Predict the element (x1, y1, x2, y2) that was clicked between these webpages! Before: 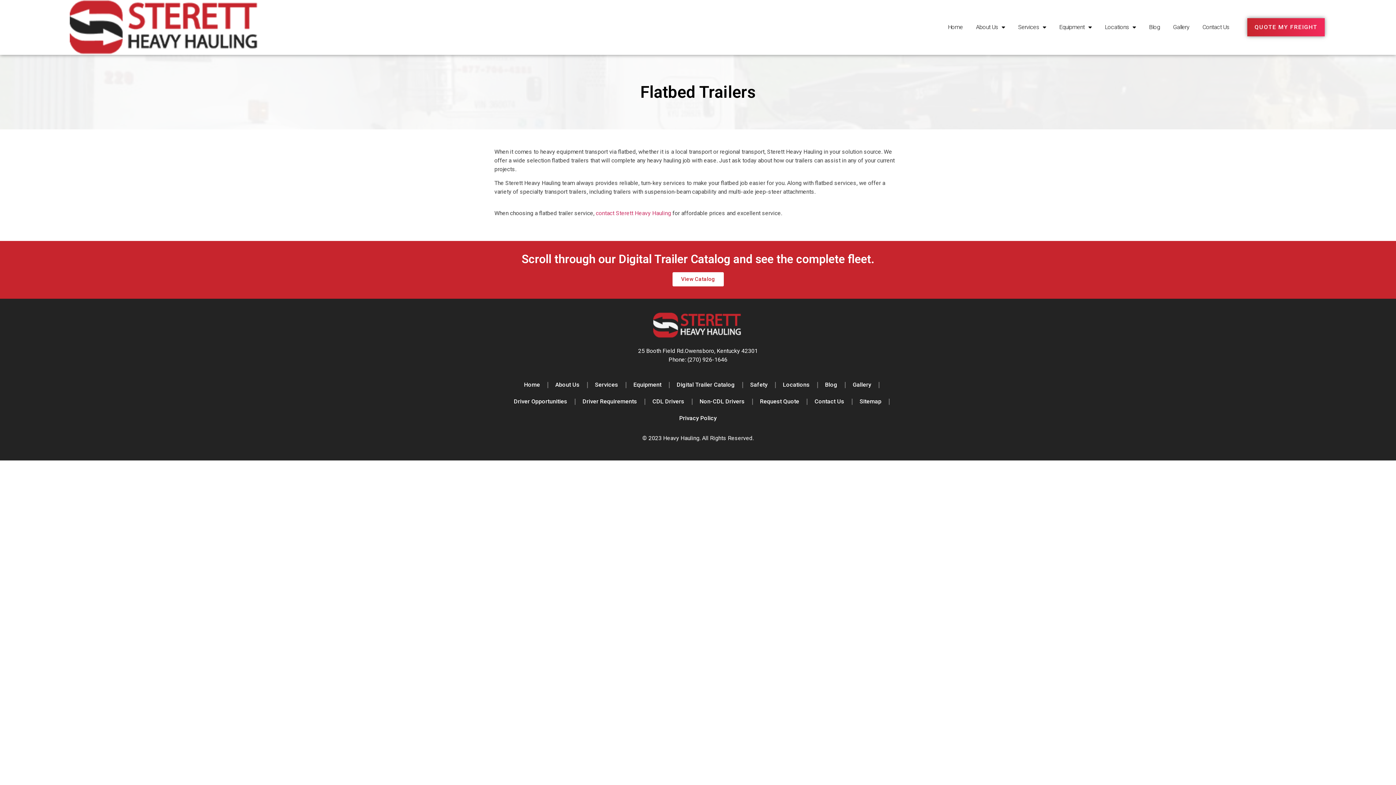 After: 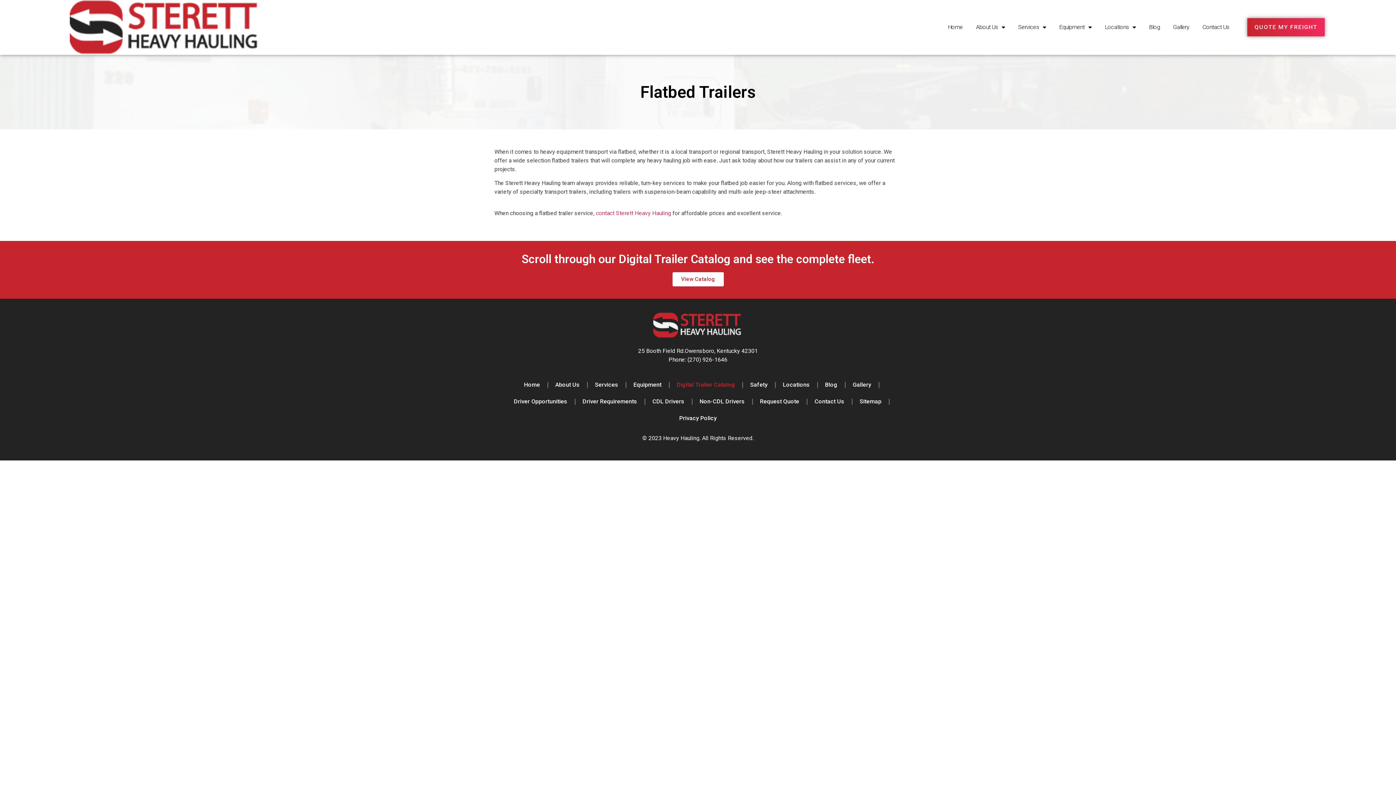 Action: label: Digital Trailer Catalog bbox: (669, 376, 742, 393)